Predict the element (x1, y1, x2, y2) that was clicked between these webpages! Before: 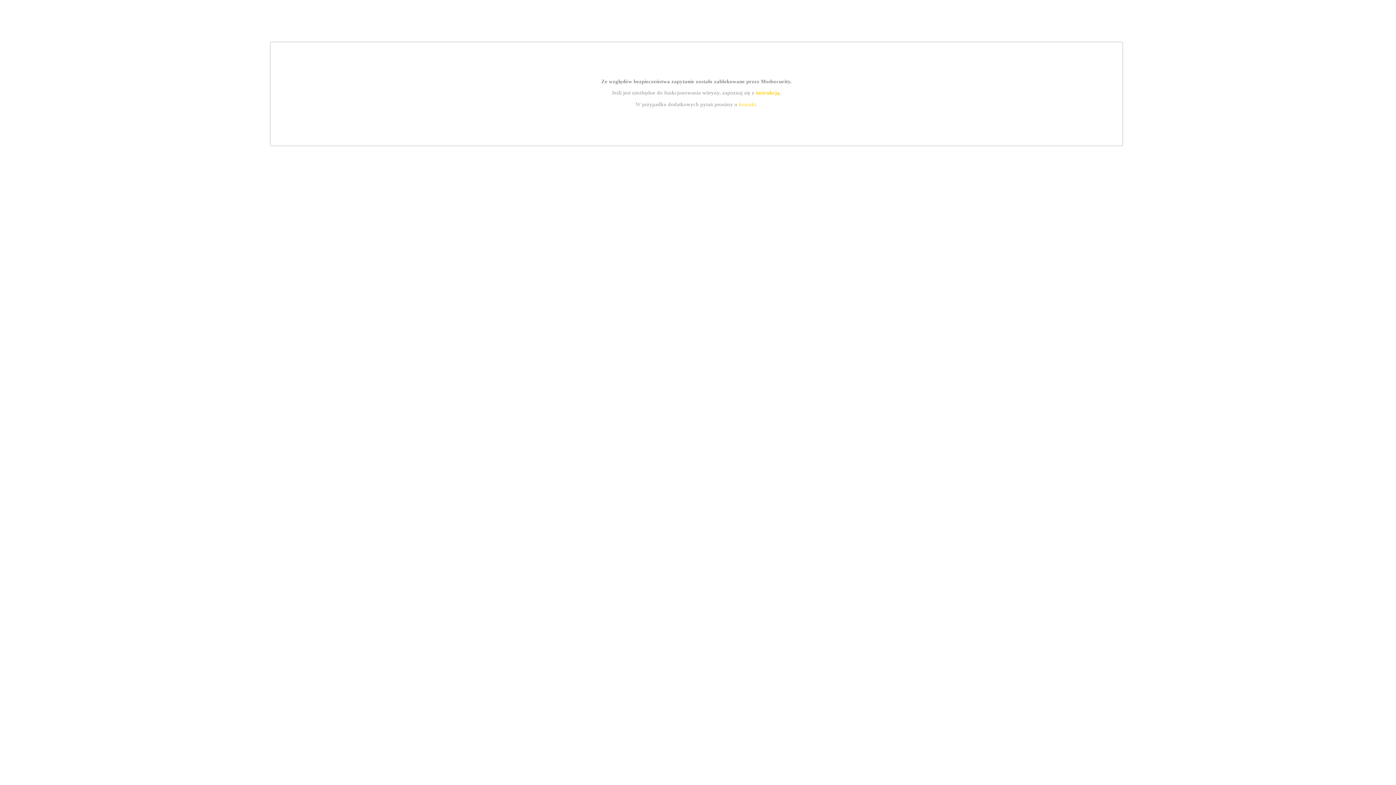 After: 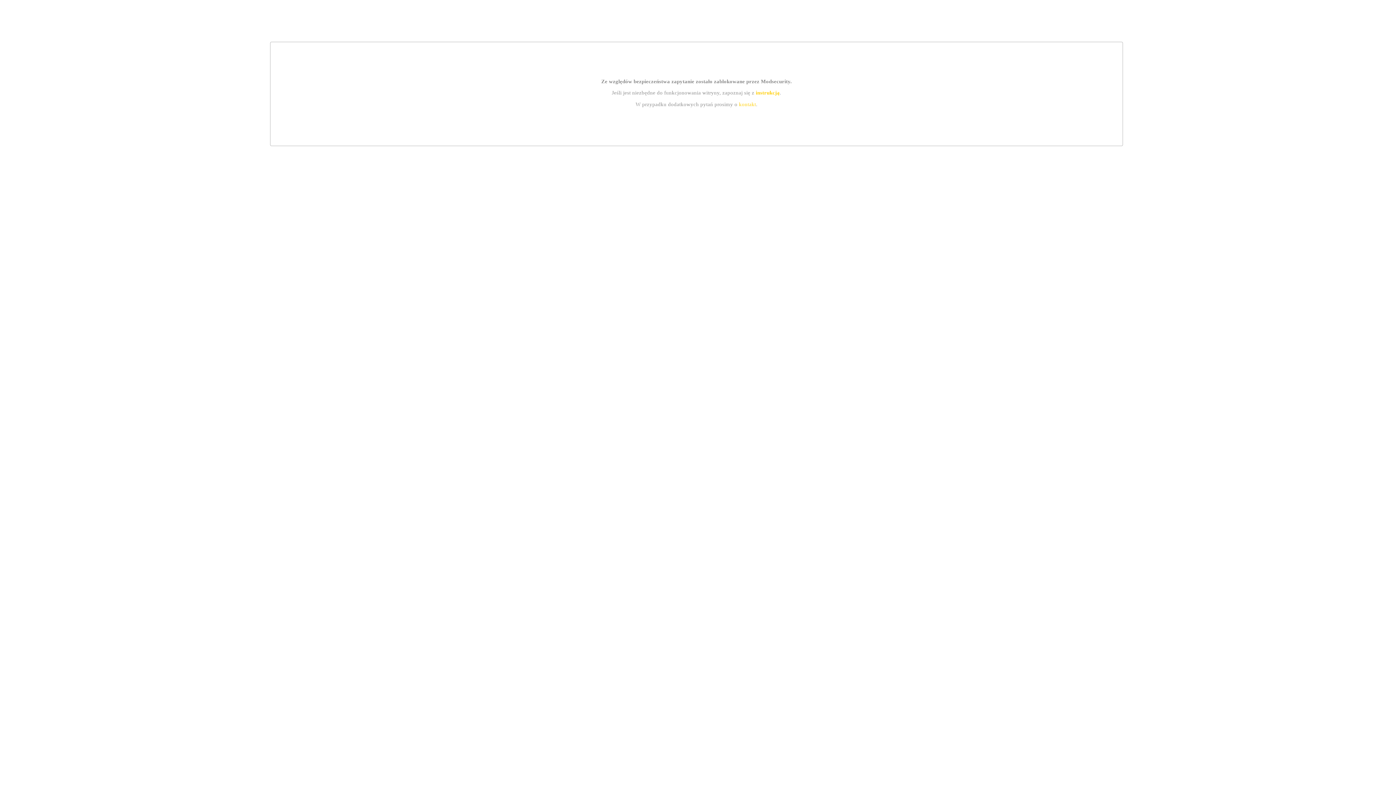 Action: bbox: (755, 89, 779, 95) label: instrukcją